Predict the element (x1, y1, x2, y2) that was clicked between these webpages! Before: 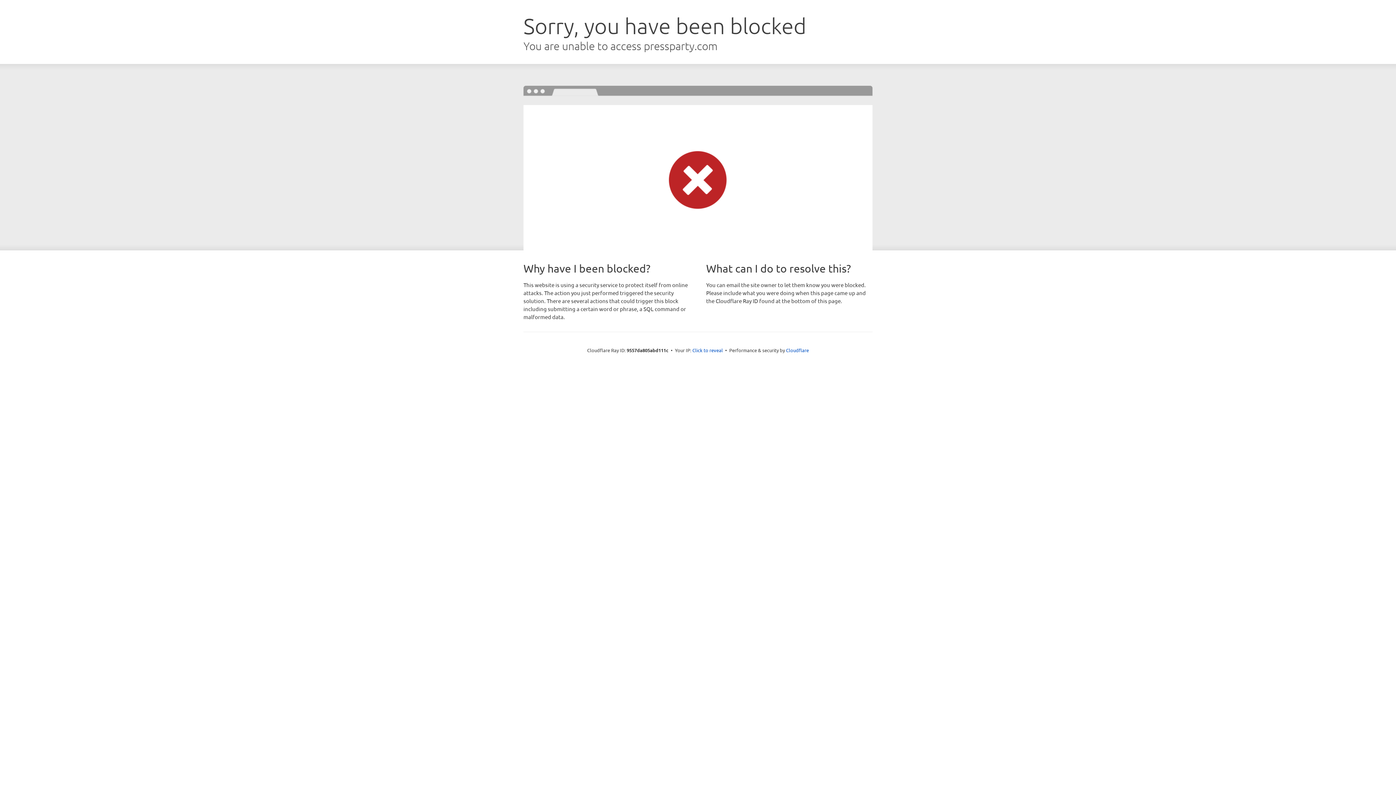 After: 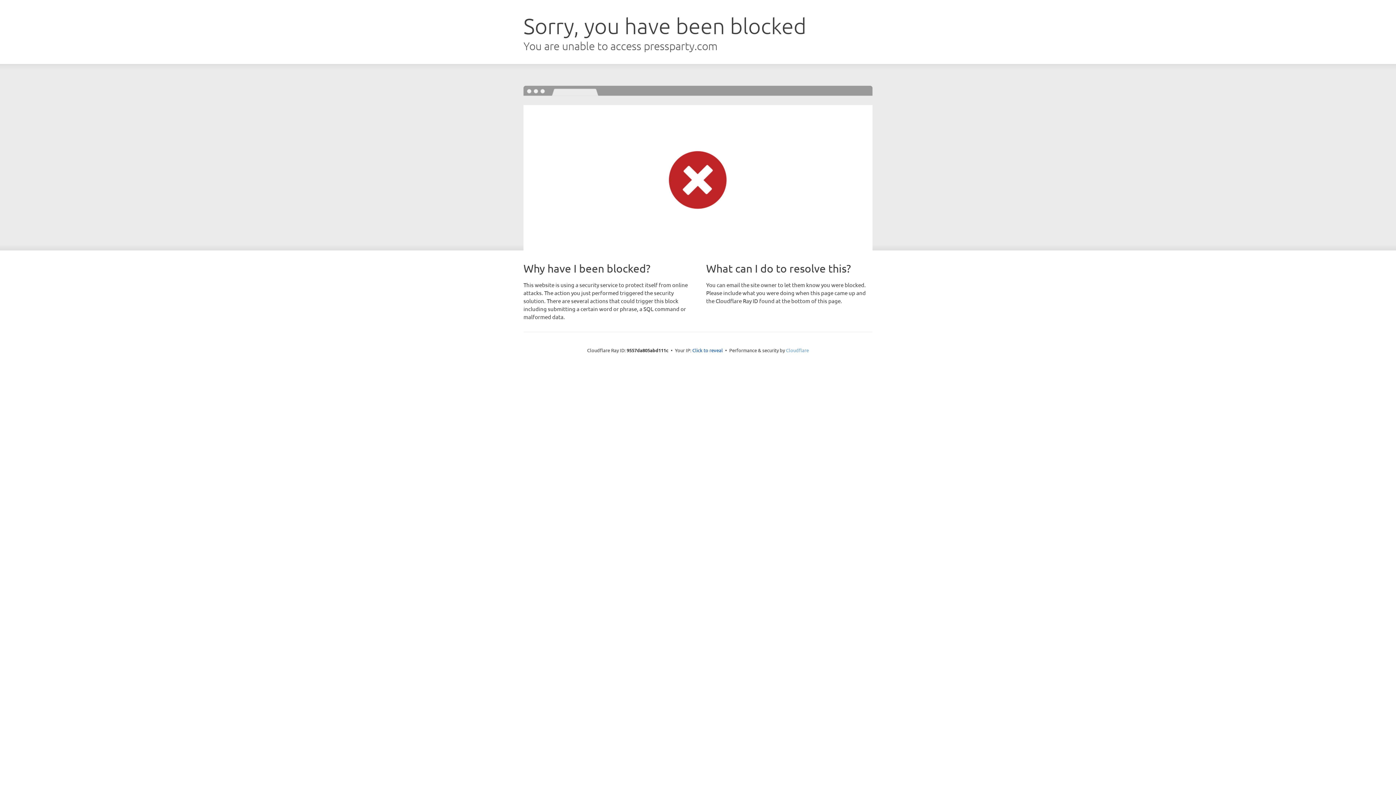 Action: bbox: (786, 347, 809, 353) label: Cloudflare